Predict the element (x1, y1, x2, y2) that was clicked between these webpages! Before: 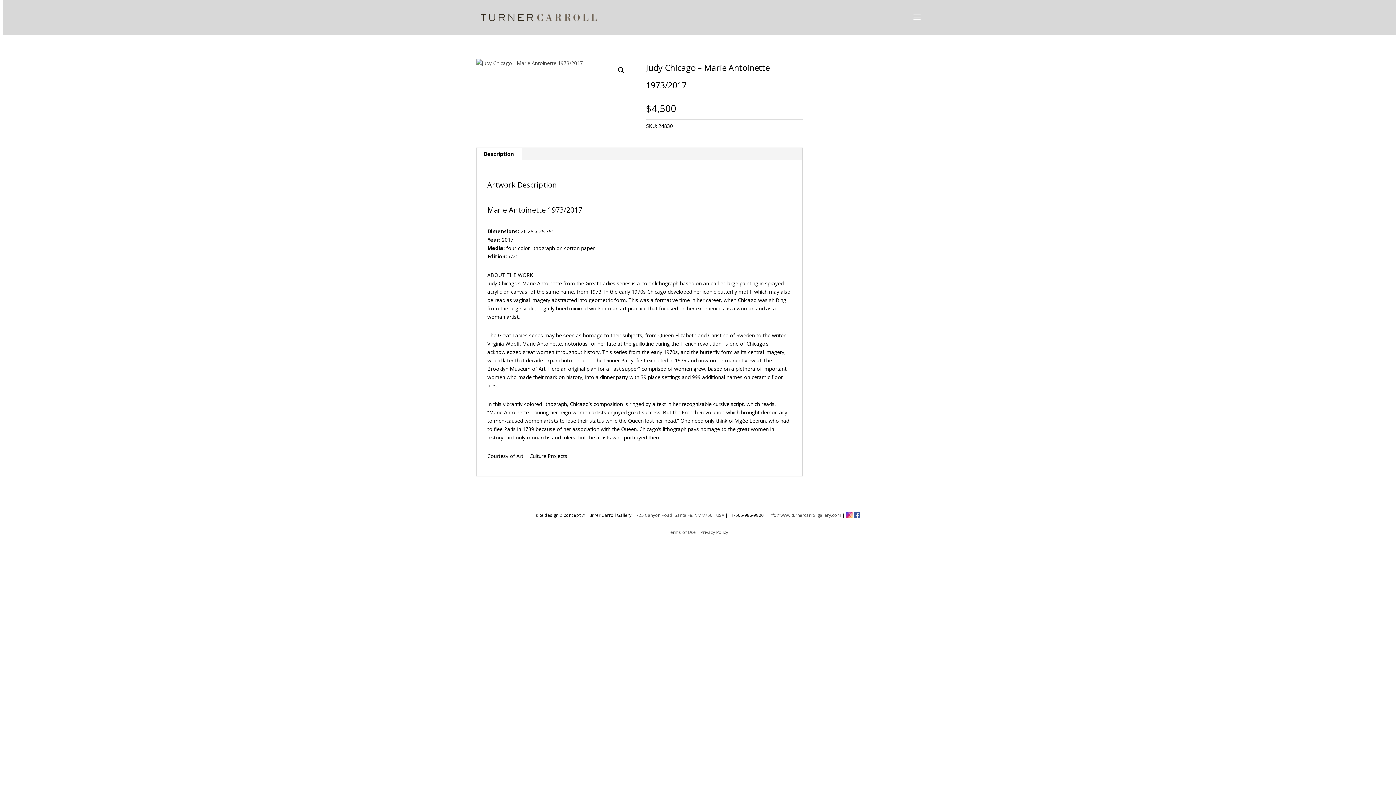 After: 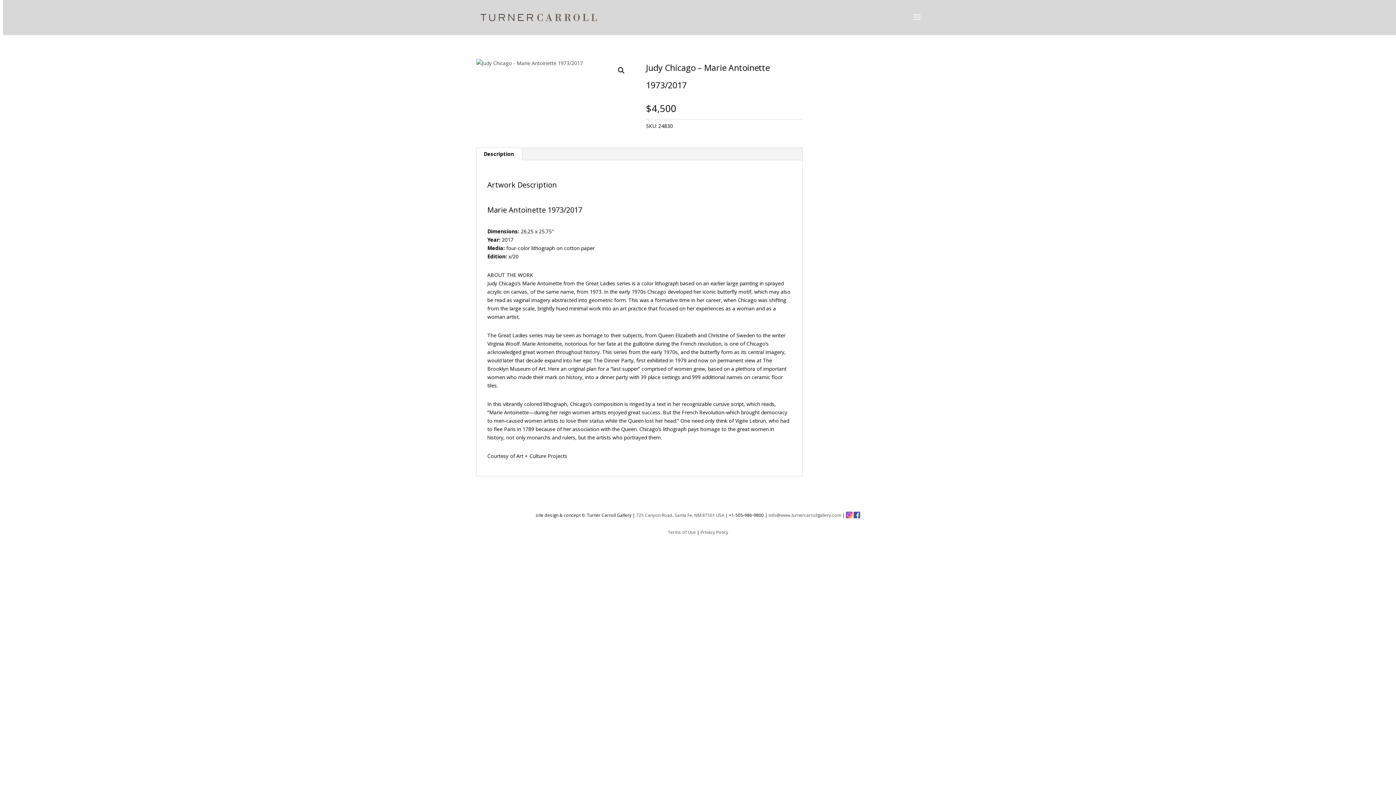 Action: bbox: (846, 512, 852, 518)